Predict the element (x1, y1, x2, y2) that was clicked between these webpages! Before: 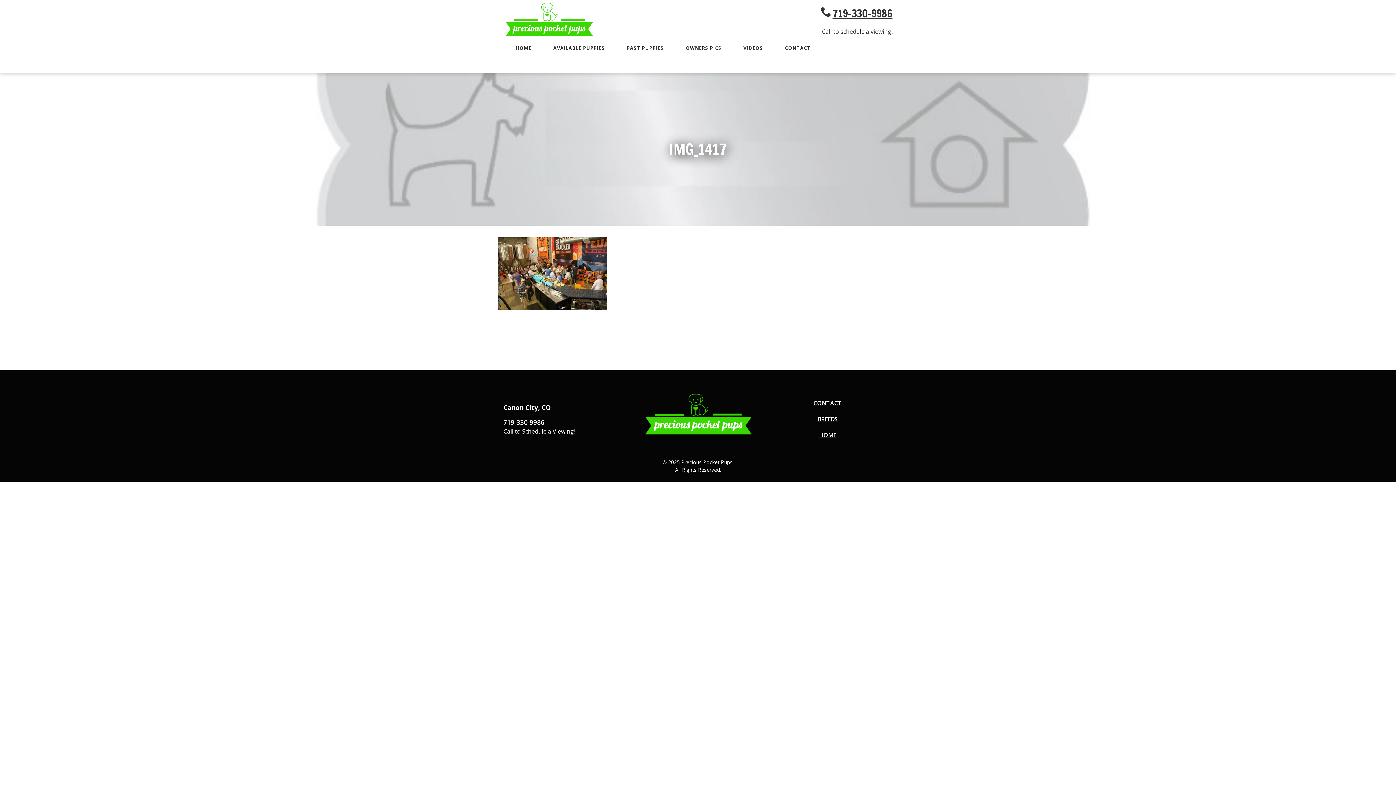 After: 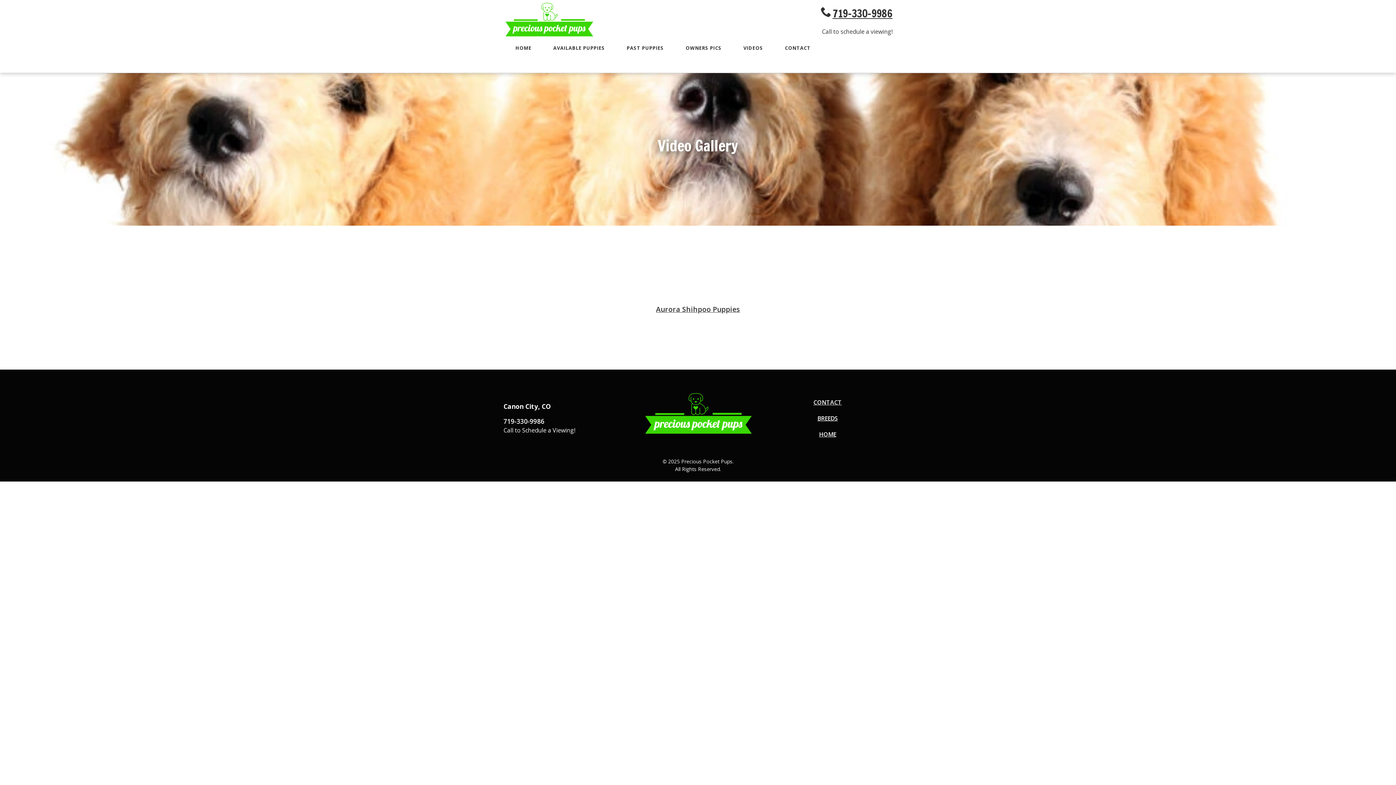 Action: label: VIDEOS bbox: (740, 41, 766, 54)